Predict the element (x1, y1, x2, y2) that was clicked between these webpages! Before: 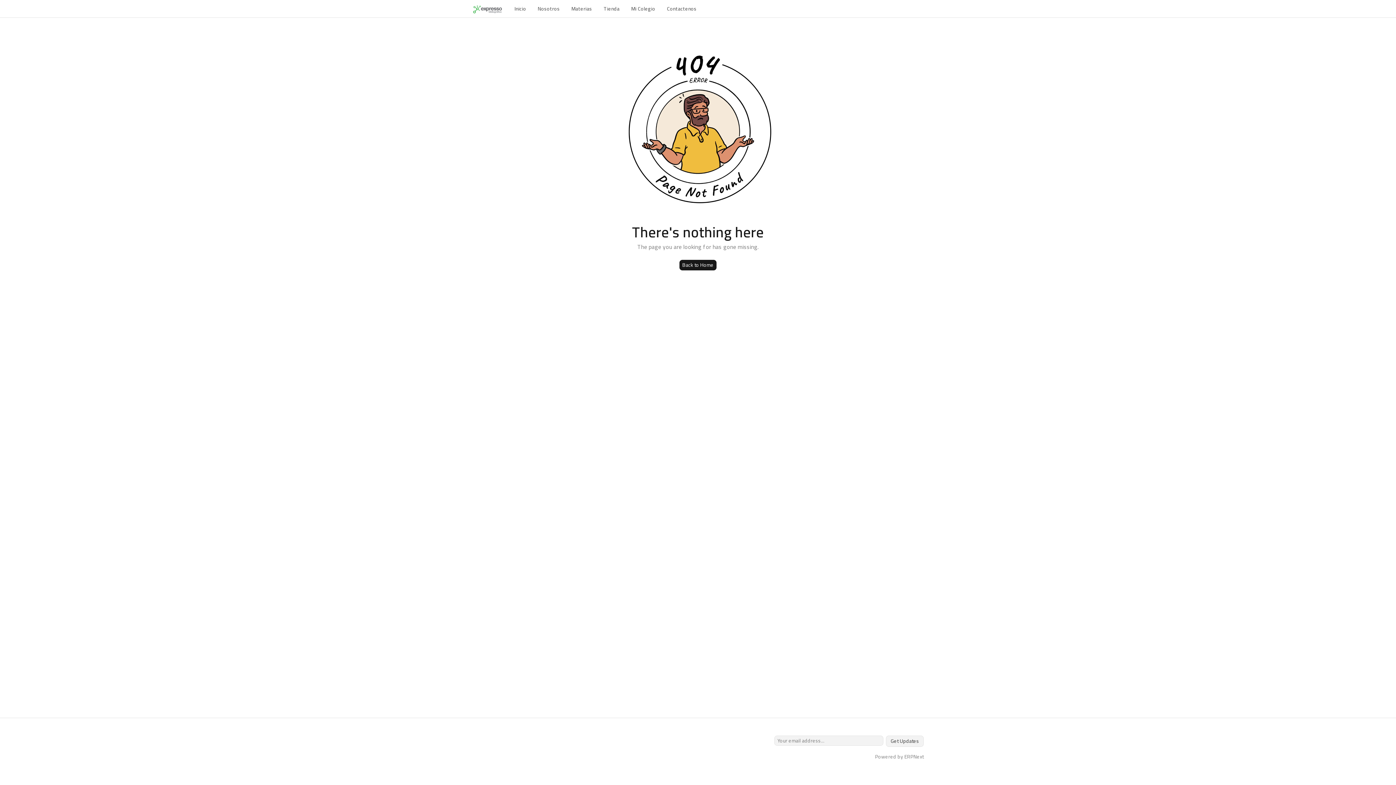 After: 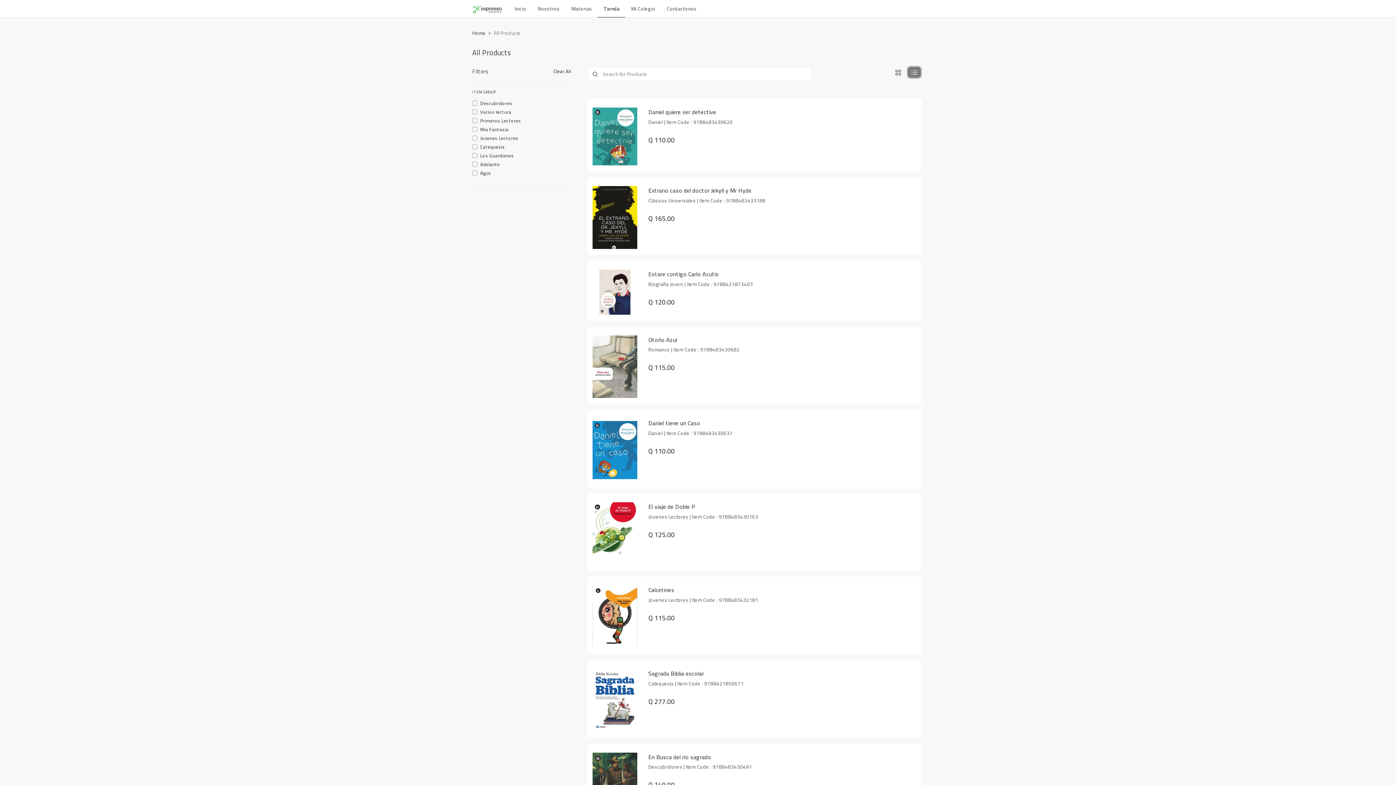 Action: bbox: (597, 3, 625, 14) label: Tienda